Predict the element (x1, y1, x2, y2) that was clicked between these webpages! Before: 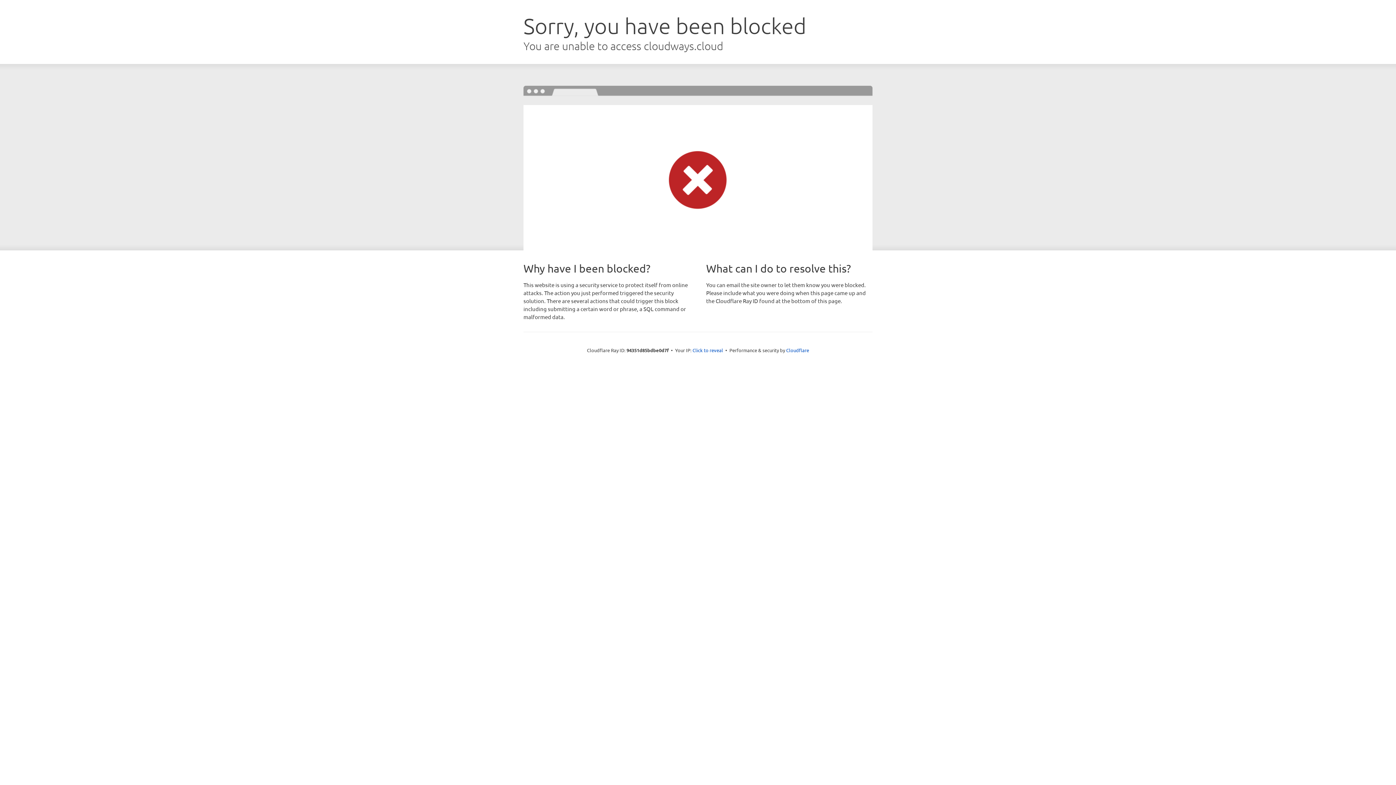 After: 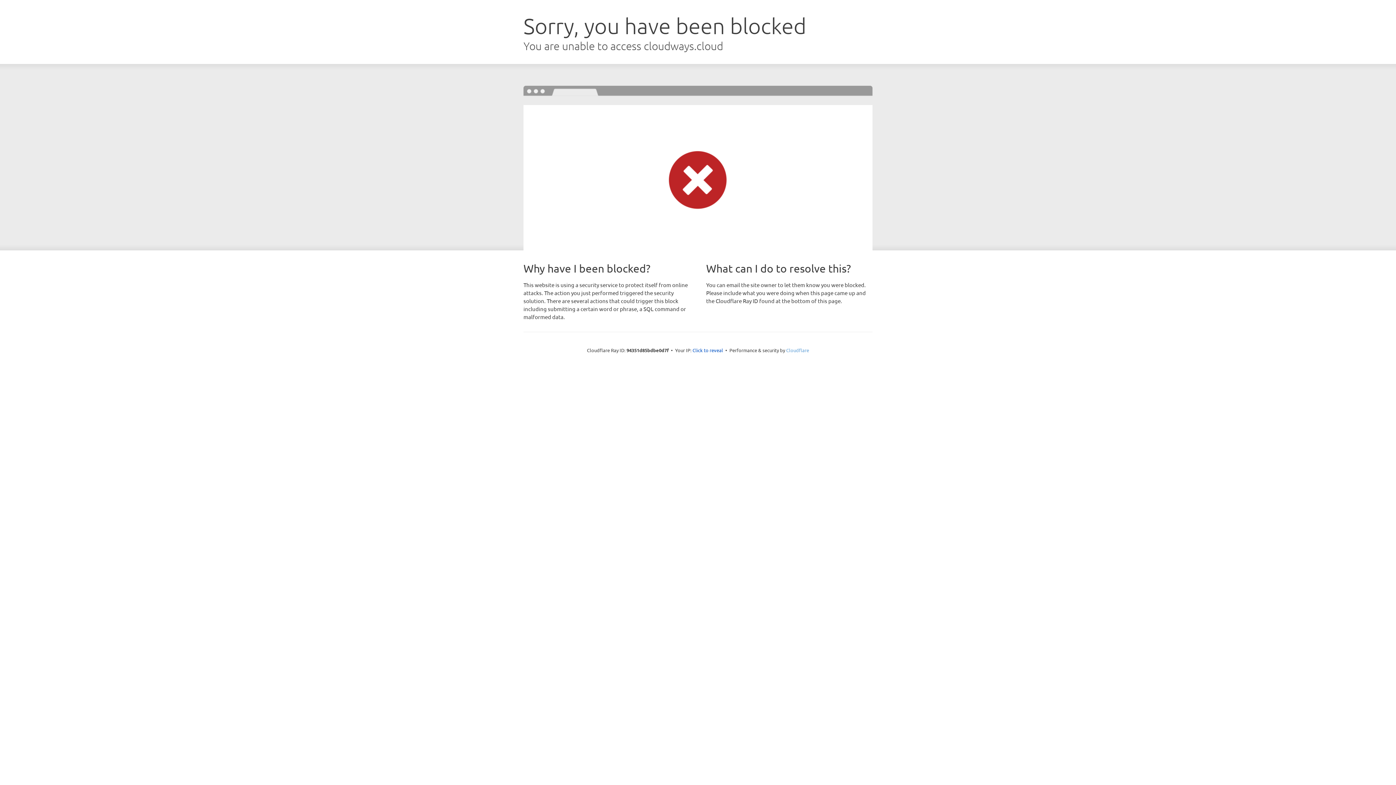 Action: label: Cloudflare bbox: (786, 347, 809, 353)